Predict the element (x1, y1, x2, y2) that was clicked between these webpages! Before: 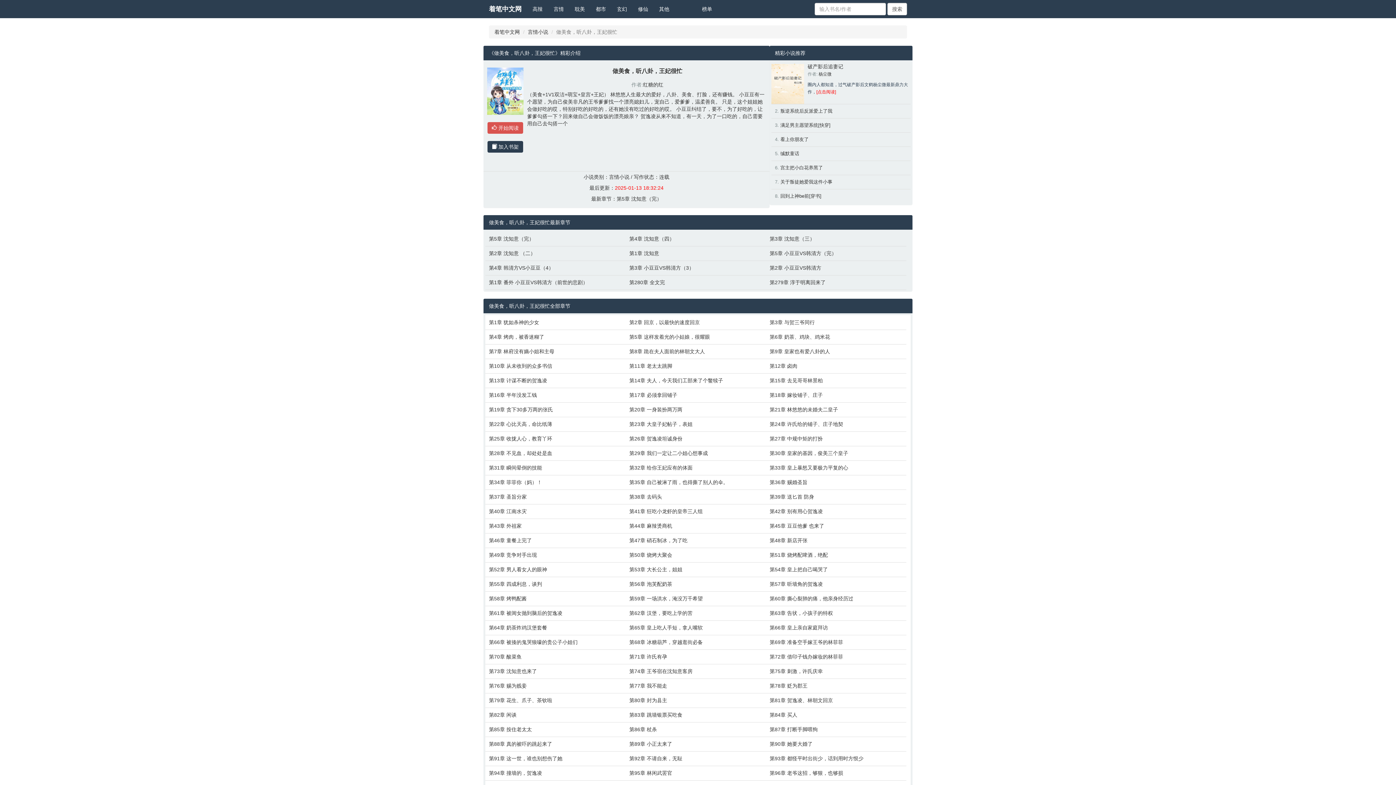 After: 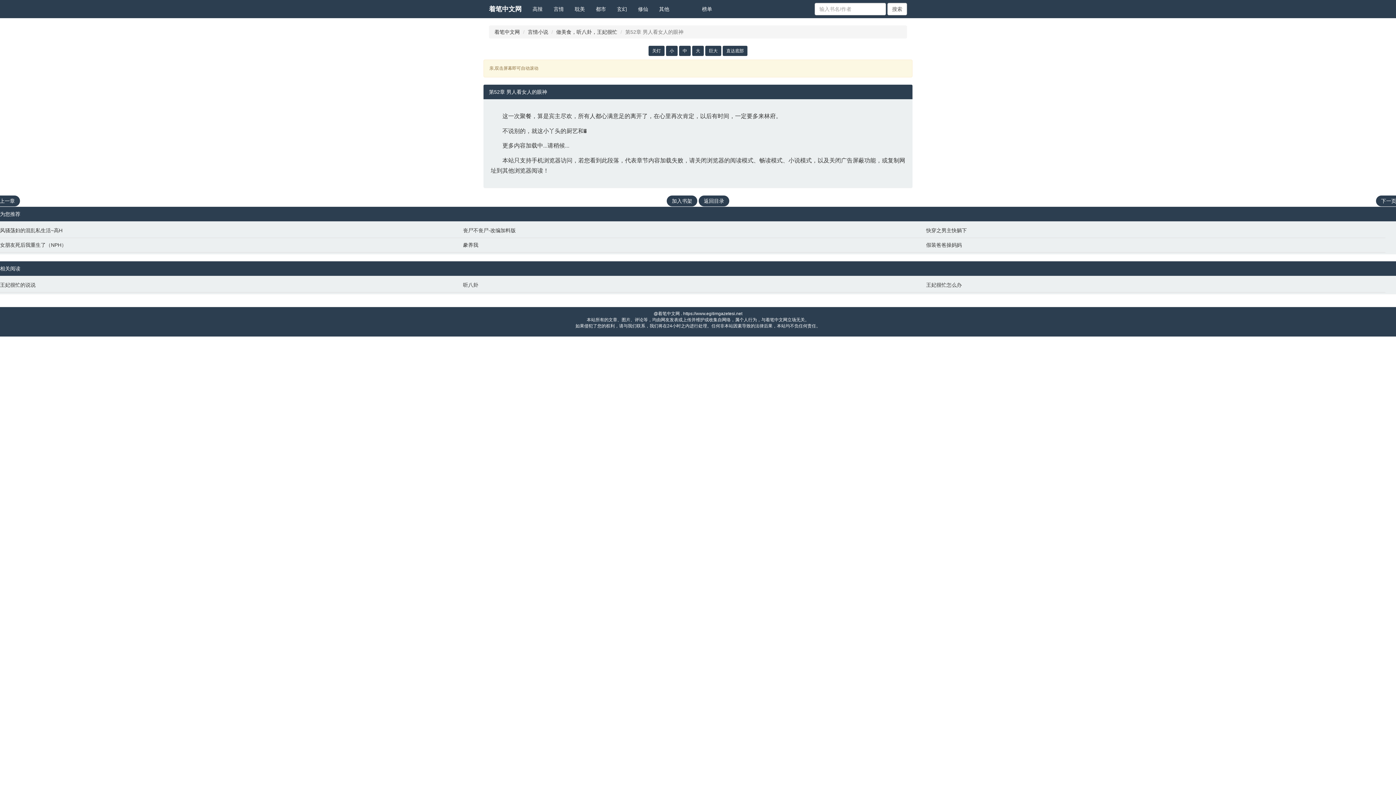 Action: bbox: (489, 566, 622, 573) label: 第52章 男人看女人的眼神